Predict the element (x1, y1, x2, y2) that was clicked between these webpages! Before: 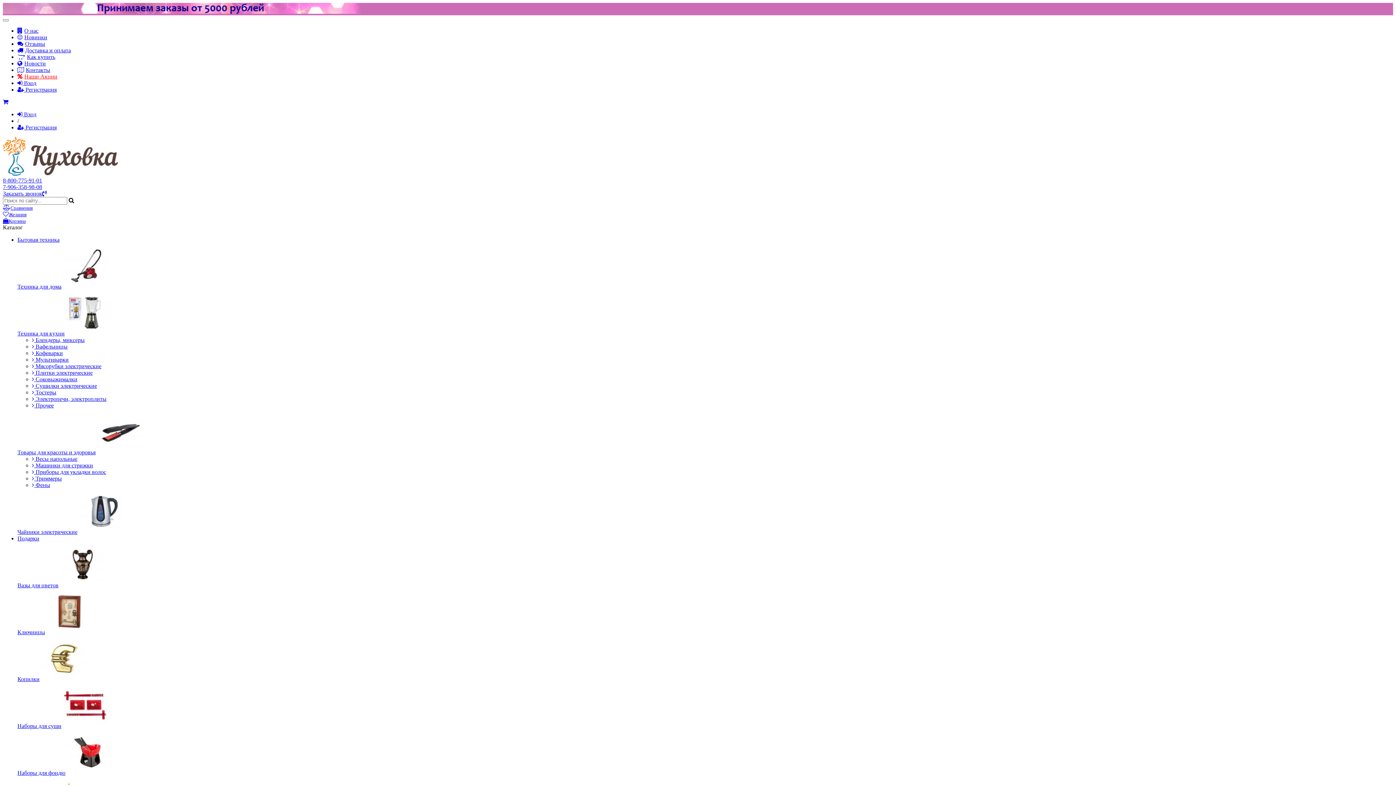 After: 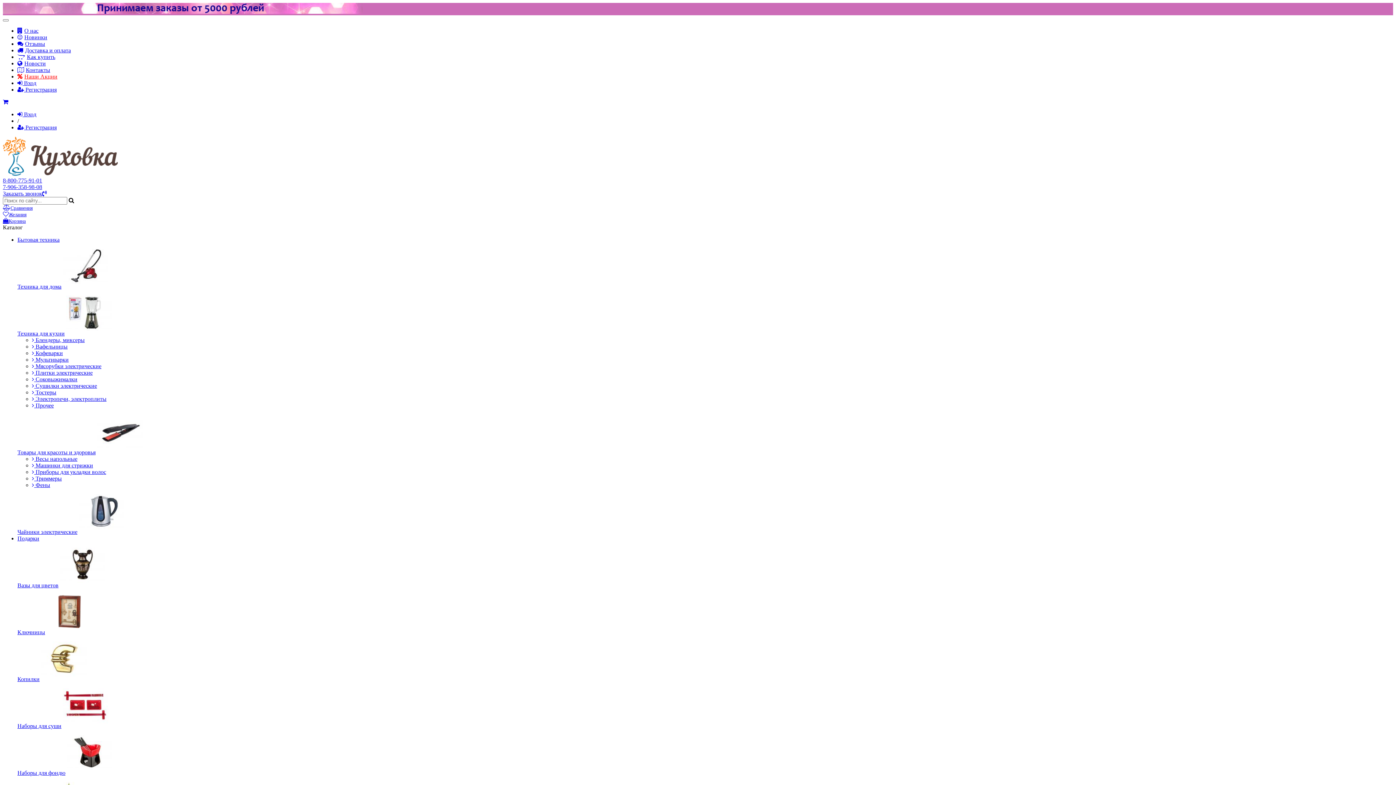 Action: bbox: (60, 582, 105, 588)